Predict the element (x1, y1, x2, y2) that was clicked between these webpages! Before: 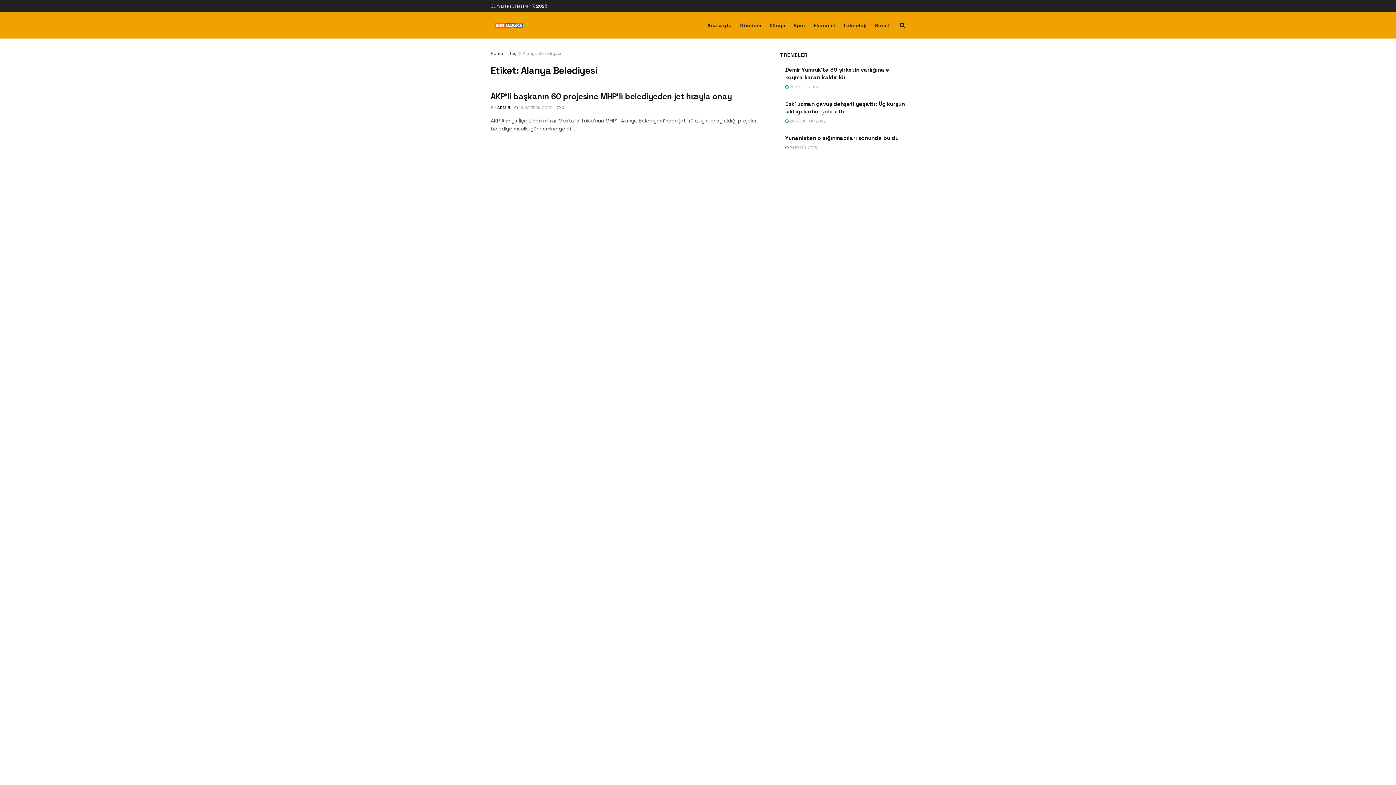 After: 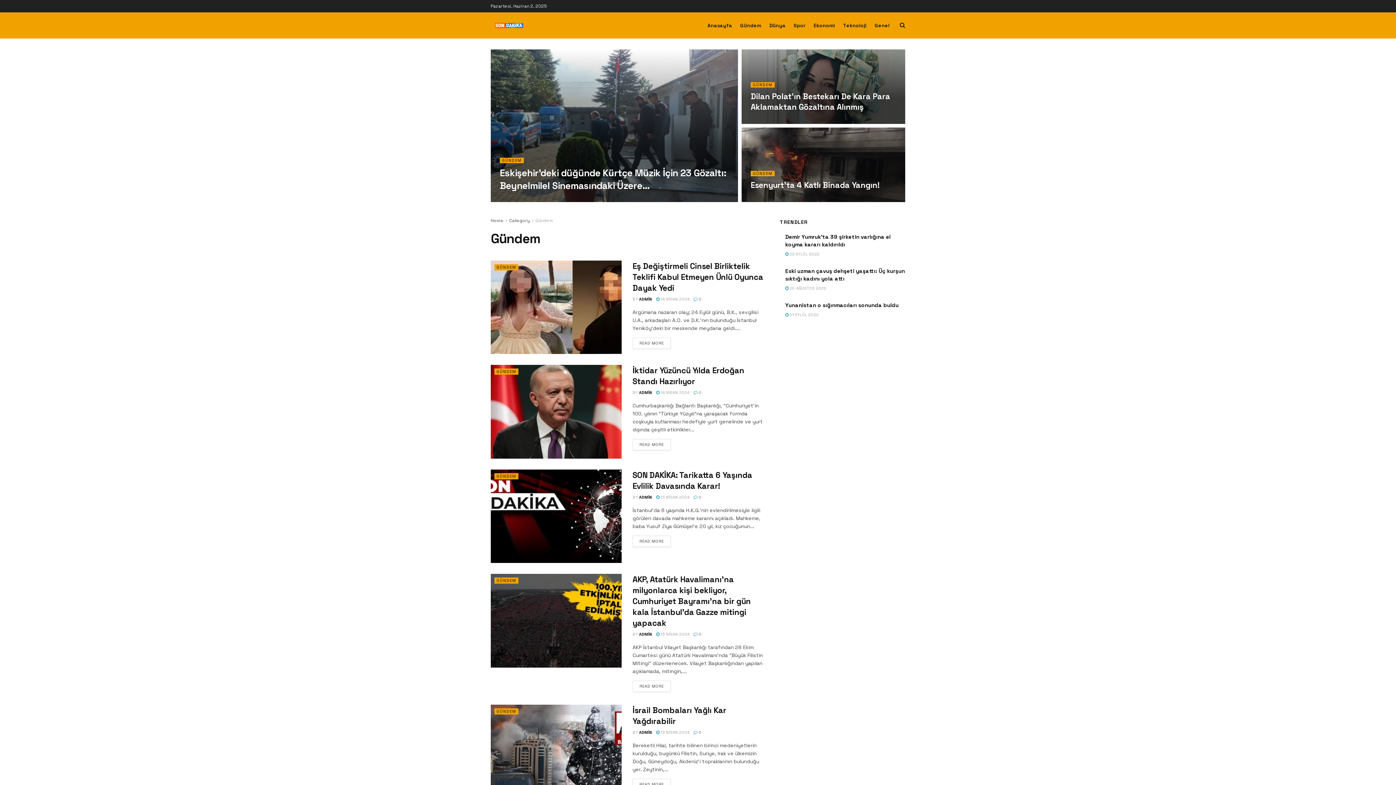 Action: bbox: (740, 20, 761, 30) label: Gündem